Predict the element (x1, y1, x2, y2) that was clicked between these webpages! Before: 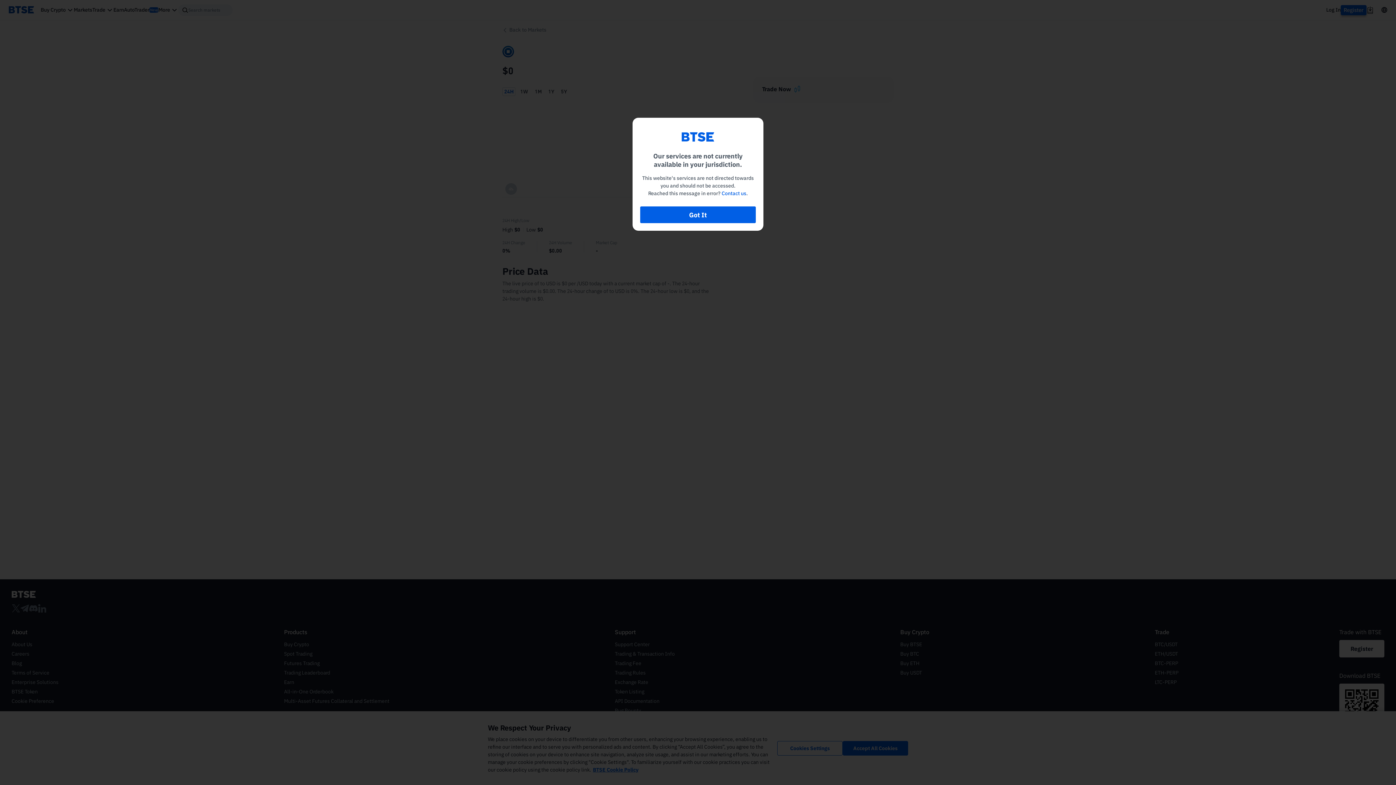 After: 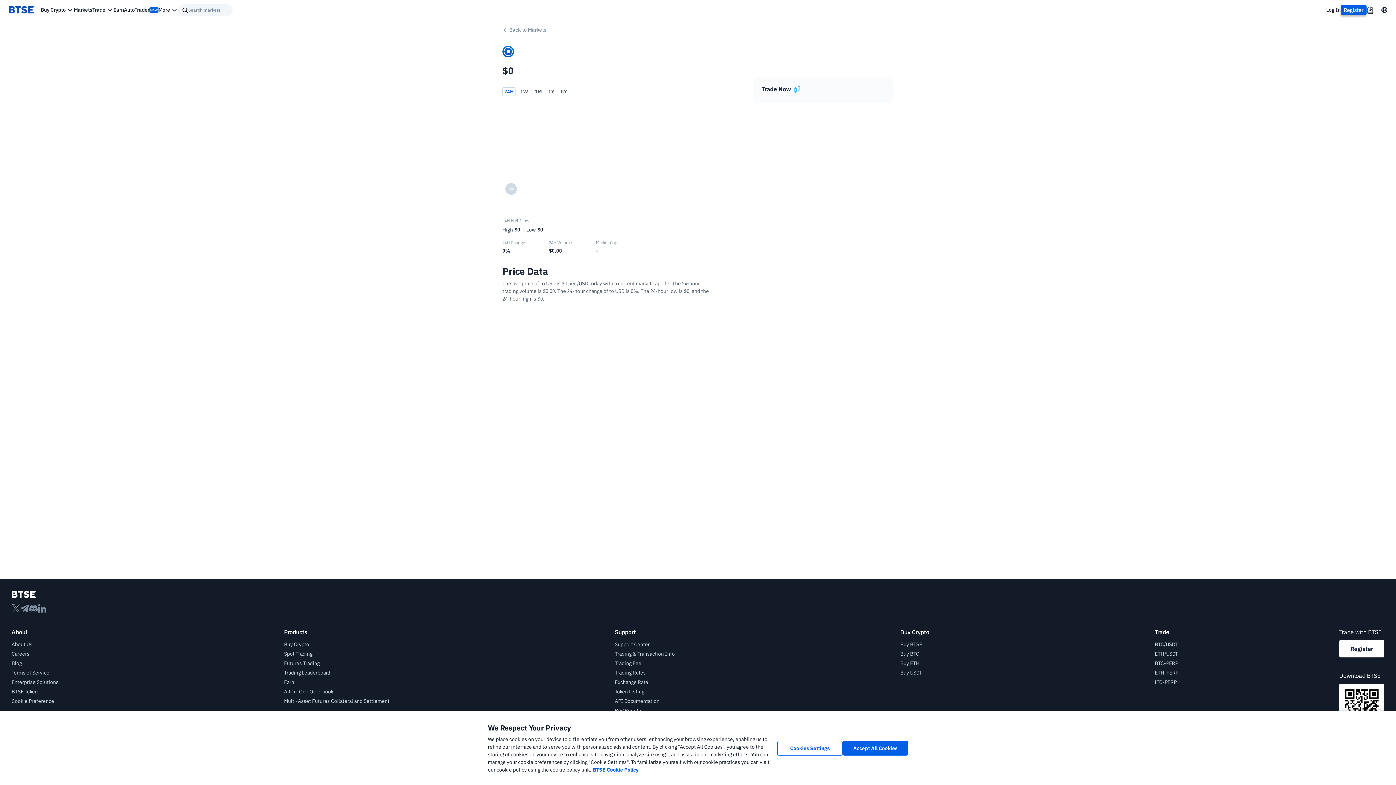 Action: label: Got It bbox: (640, 206, 756, 223)